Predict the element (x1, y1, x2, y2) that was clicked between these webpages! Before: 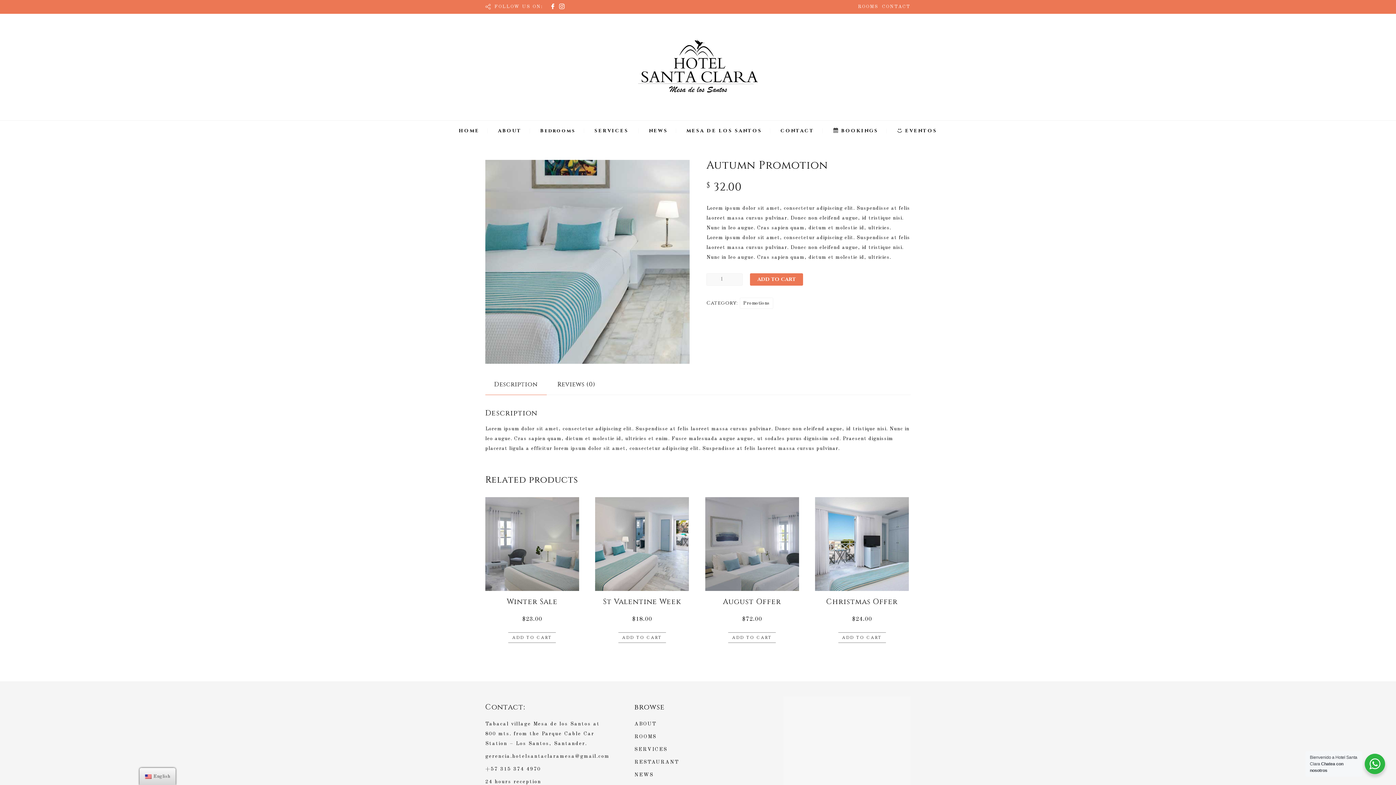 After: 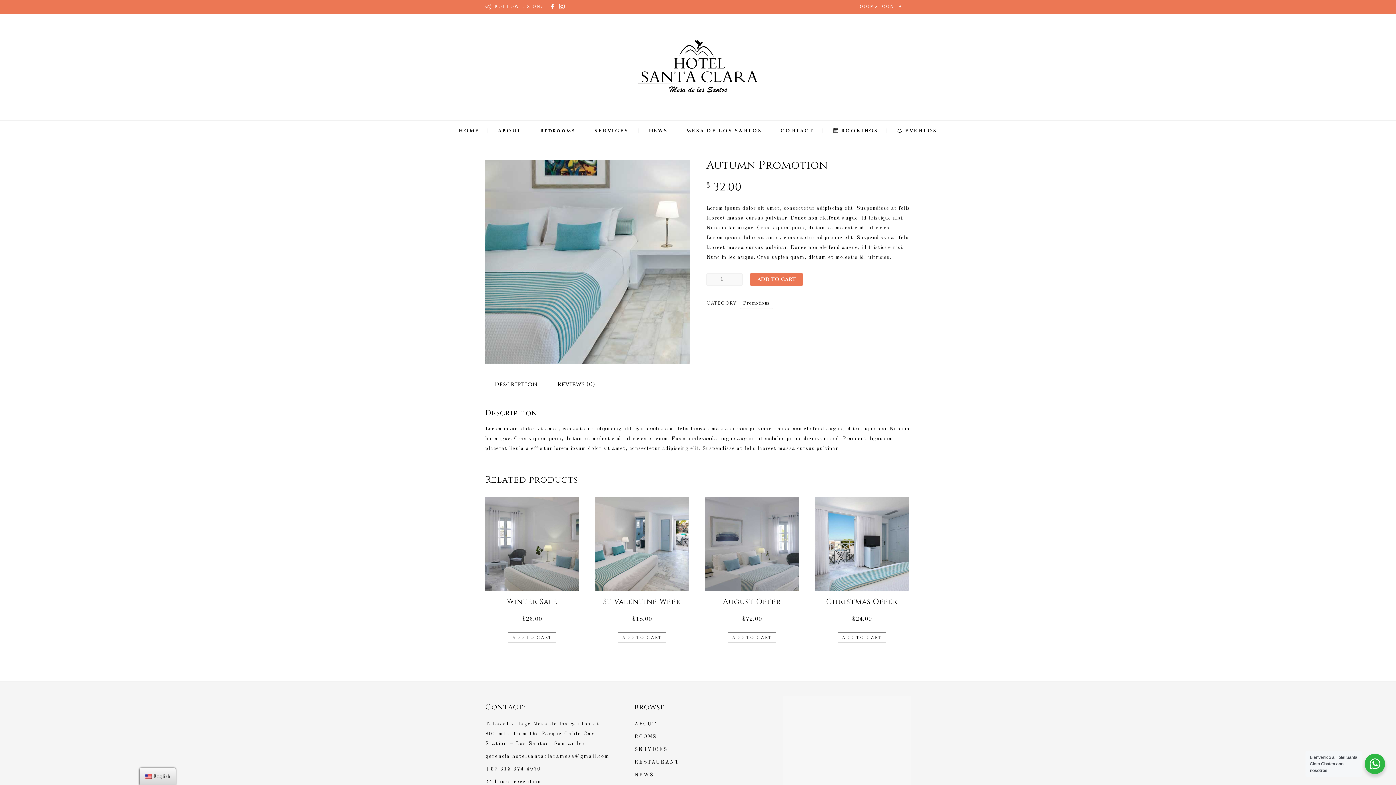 Action: label: Tabacal village Mesa de los Santos at 800 mts. from the Parque Cable Car Station – Los Santos, Santander. bbox: (485, 719, 612, 749)